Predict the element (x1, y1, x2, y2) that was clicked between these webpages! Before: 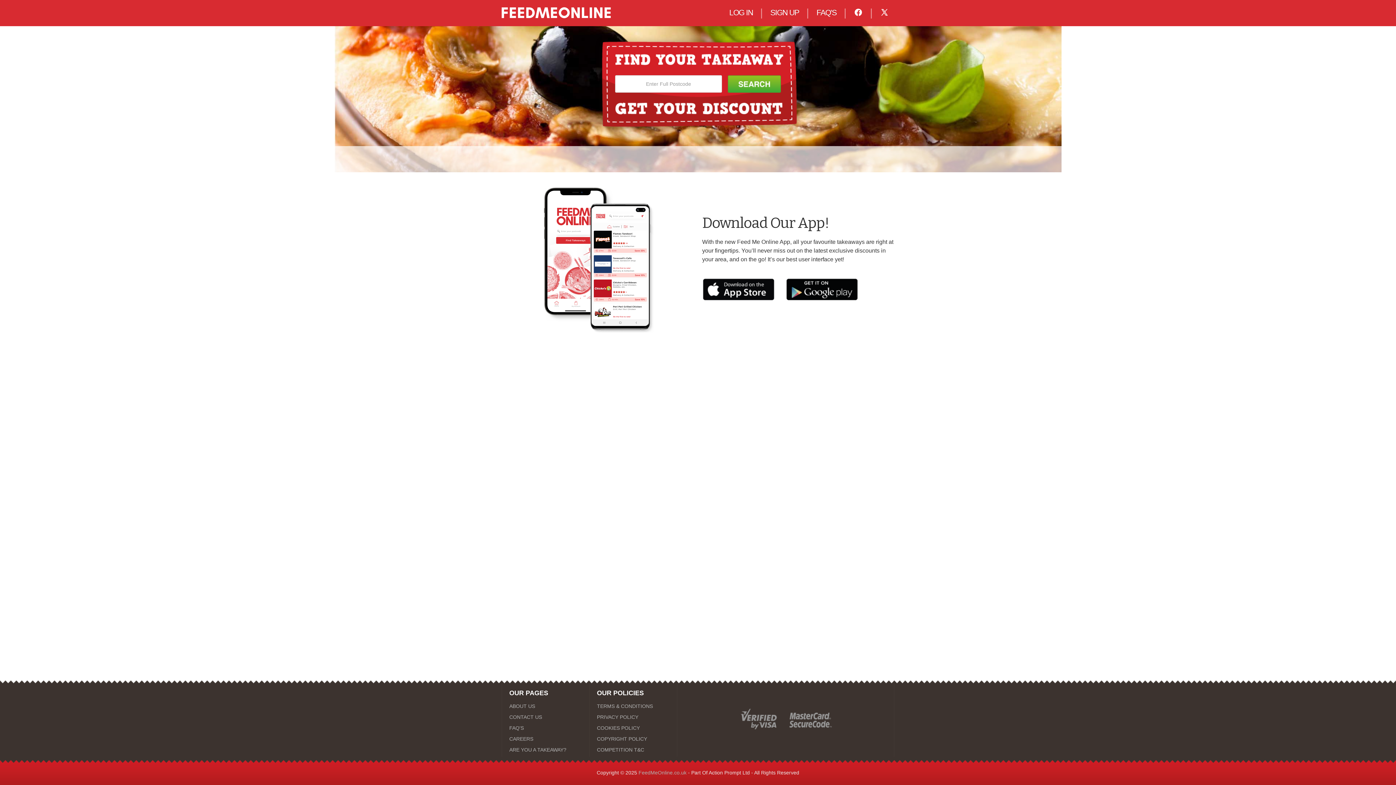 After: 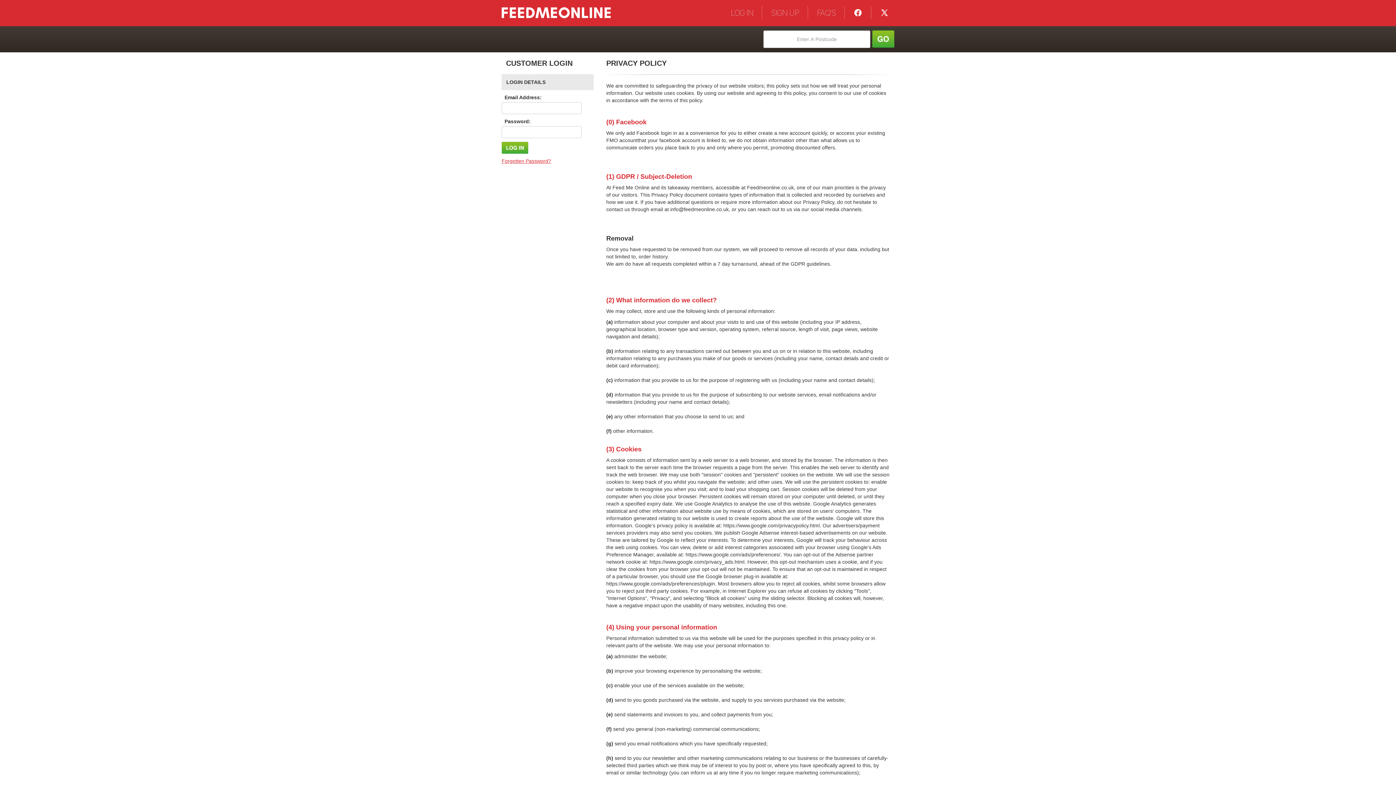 Action: bbox: (597, 713, 669, 721) label: PRIVACY POLICY